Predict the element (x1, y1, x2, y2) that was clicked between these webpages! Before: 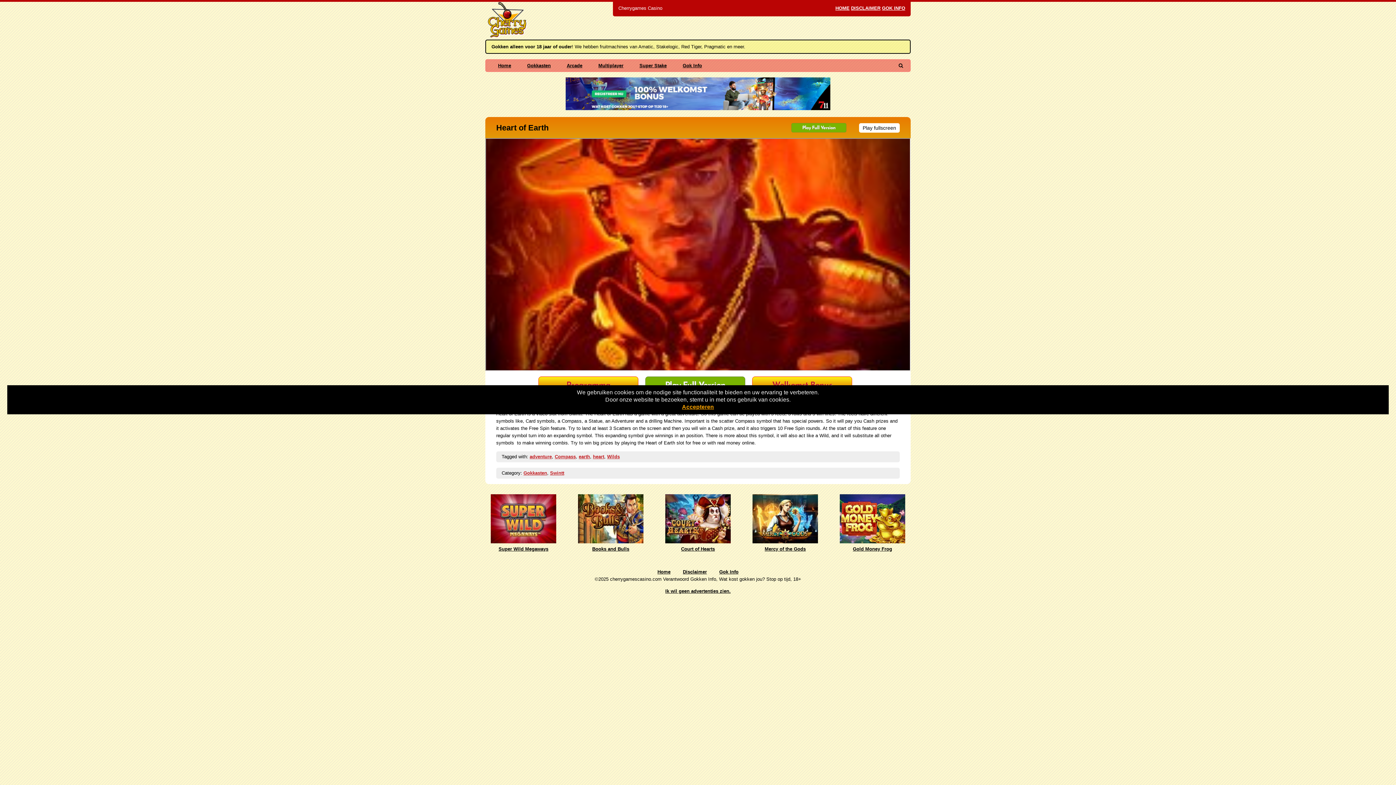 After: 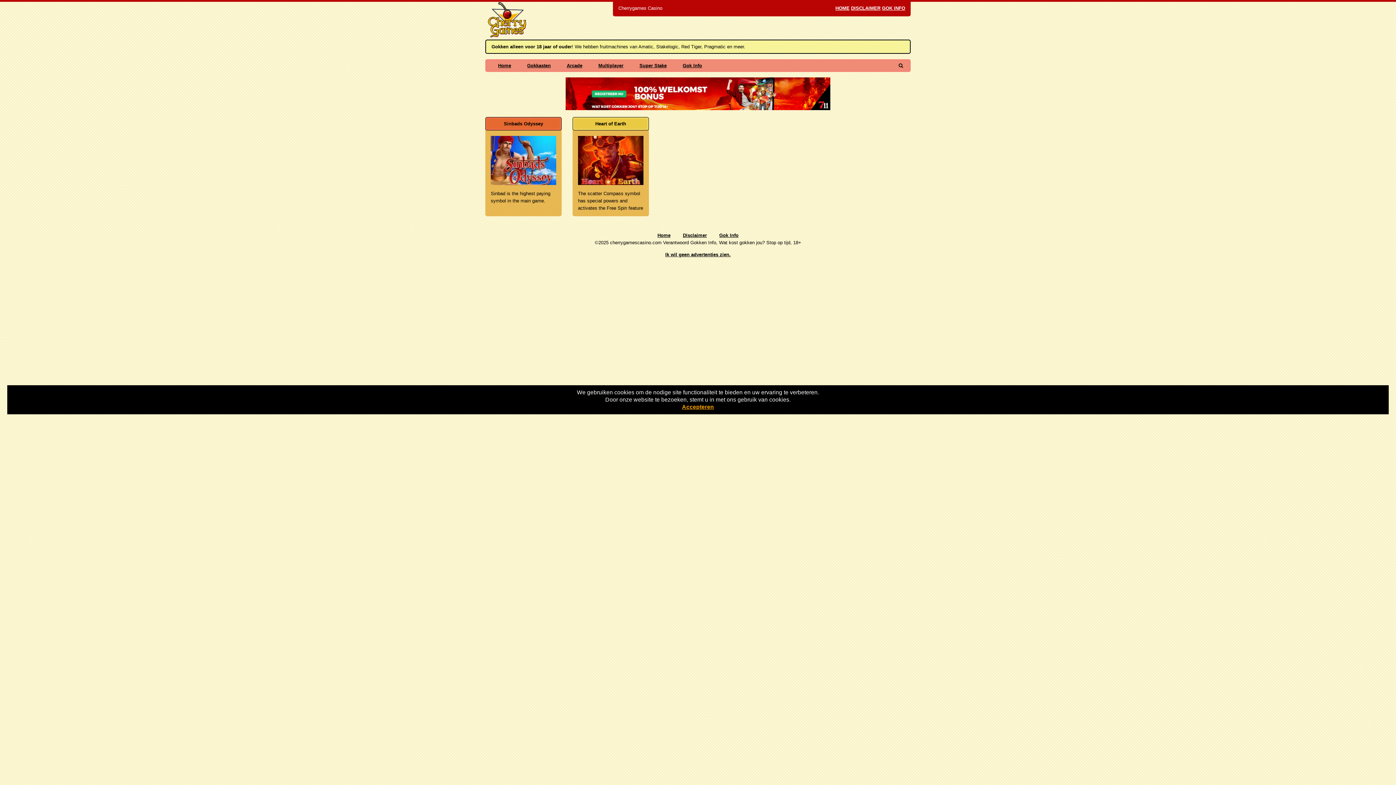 Action: bbox: (554, 454, 576, 459) label: Compass